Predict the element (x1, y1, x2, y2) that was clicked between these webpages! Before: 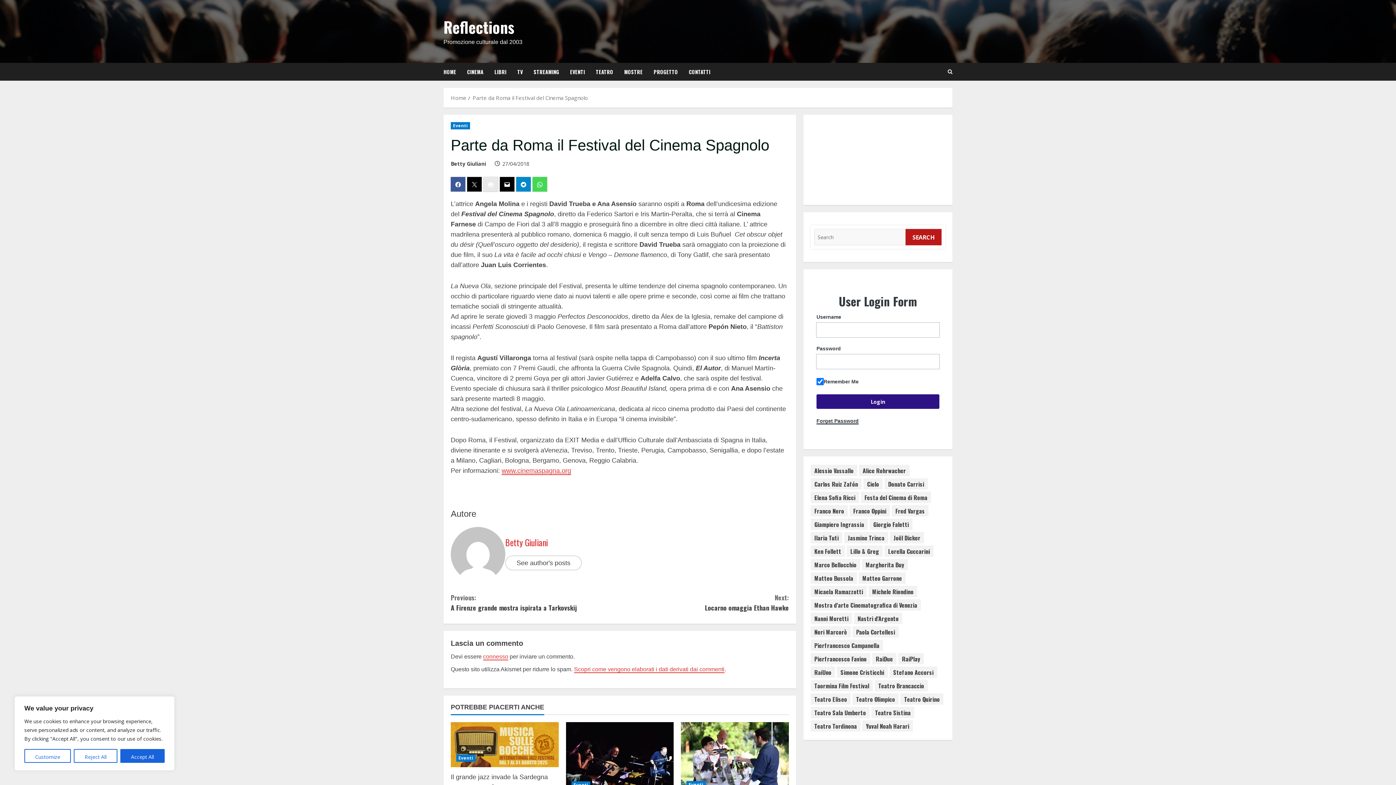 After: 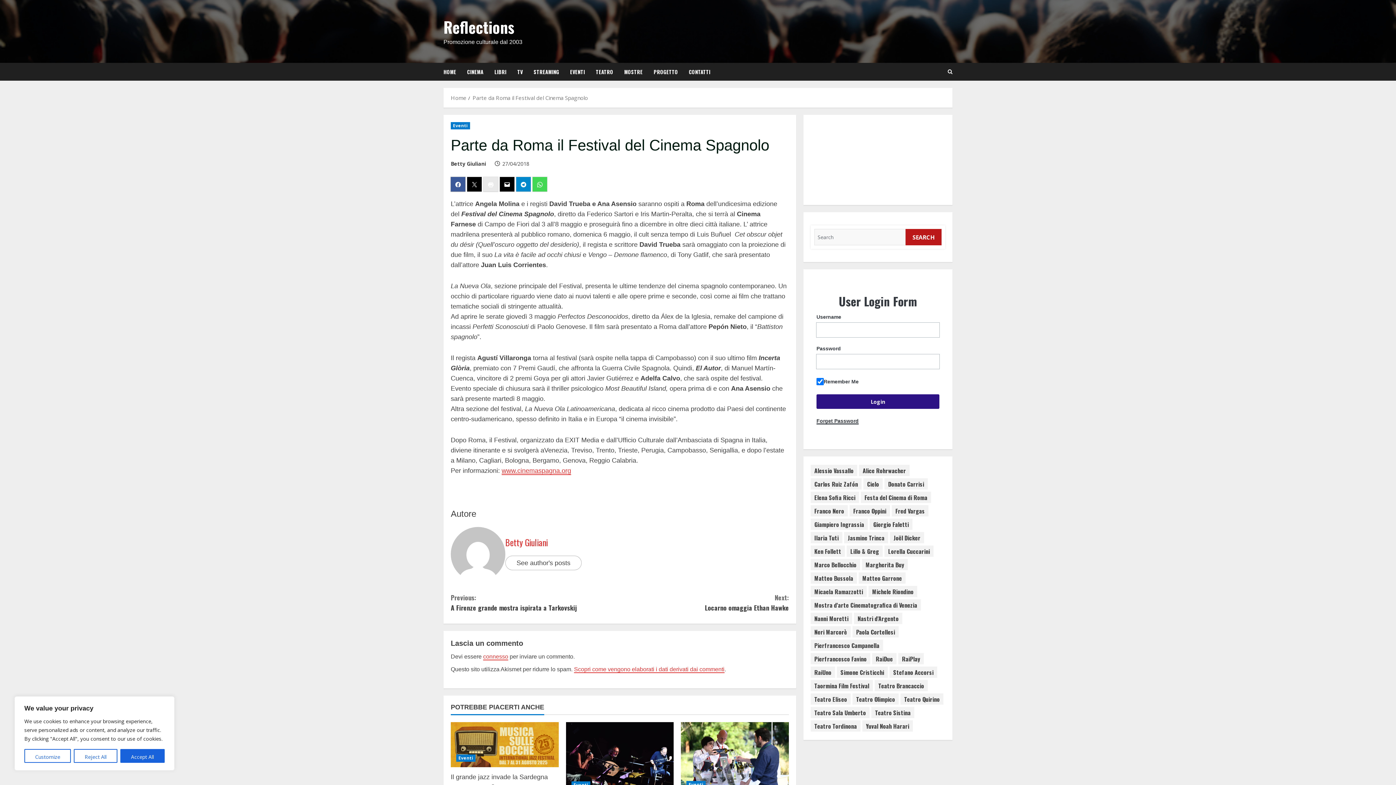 Action: bbox: (450, 177, 465, 191)